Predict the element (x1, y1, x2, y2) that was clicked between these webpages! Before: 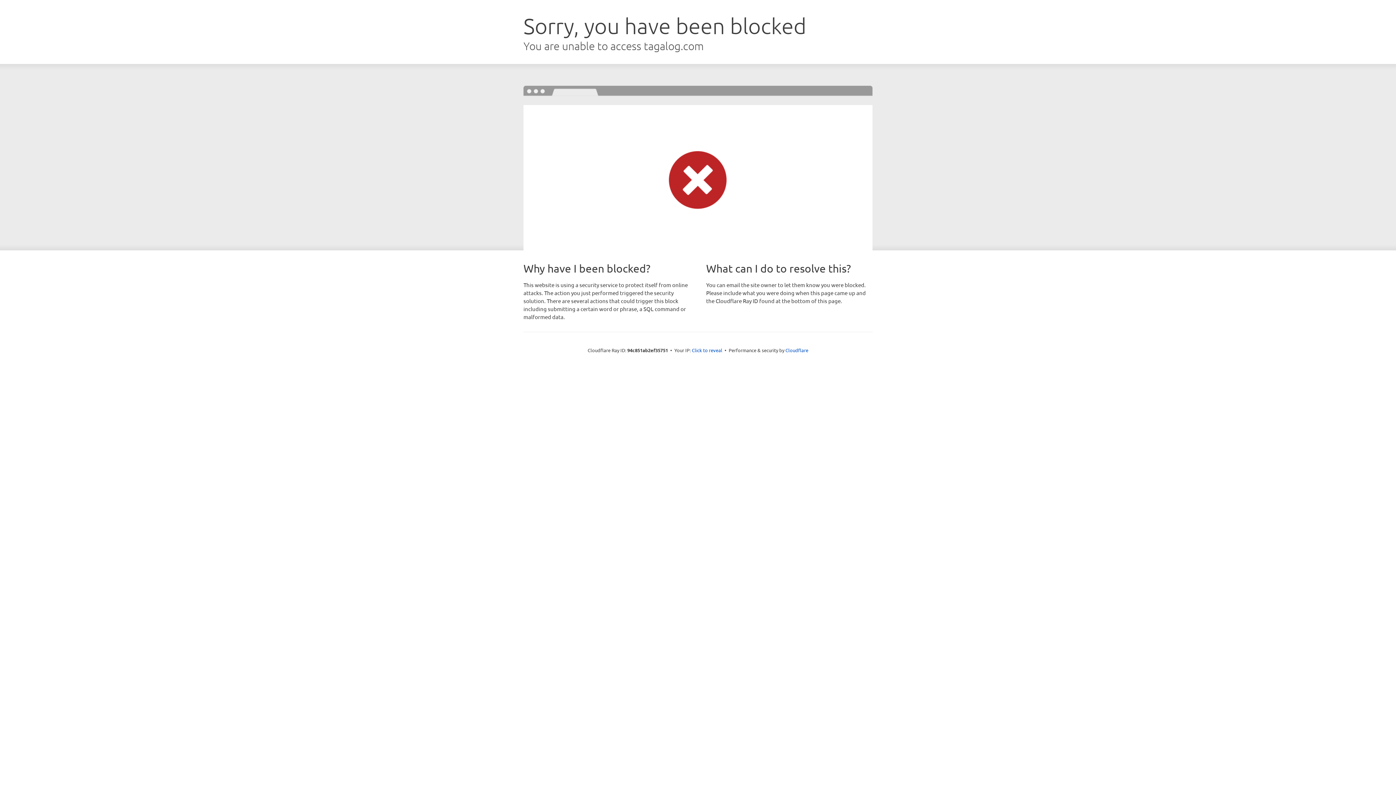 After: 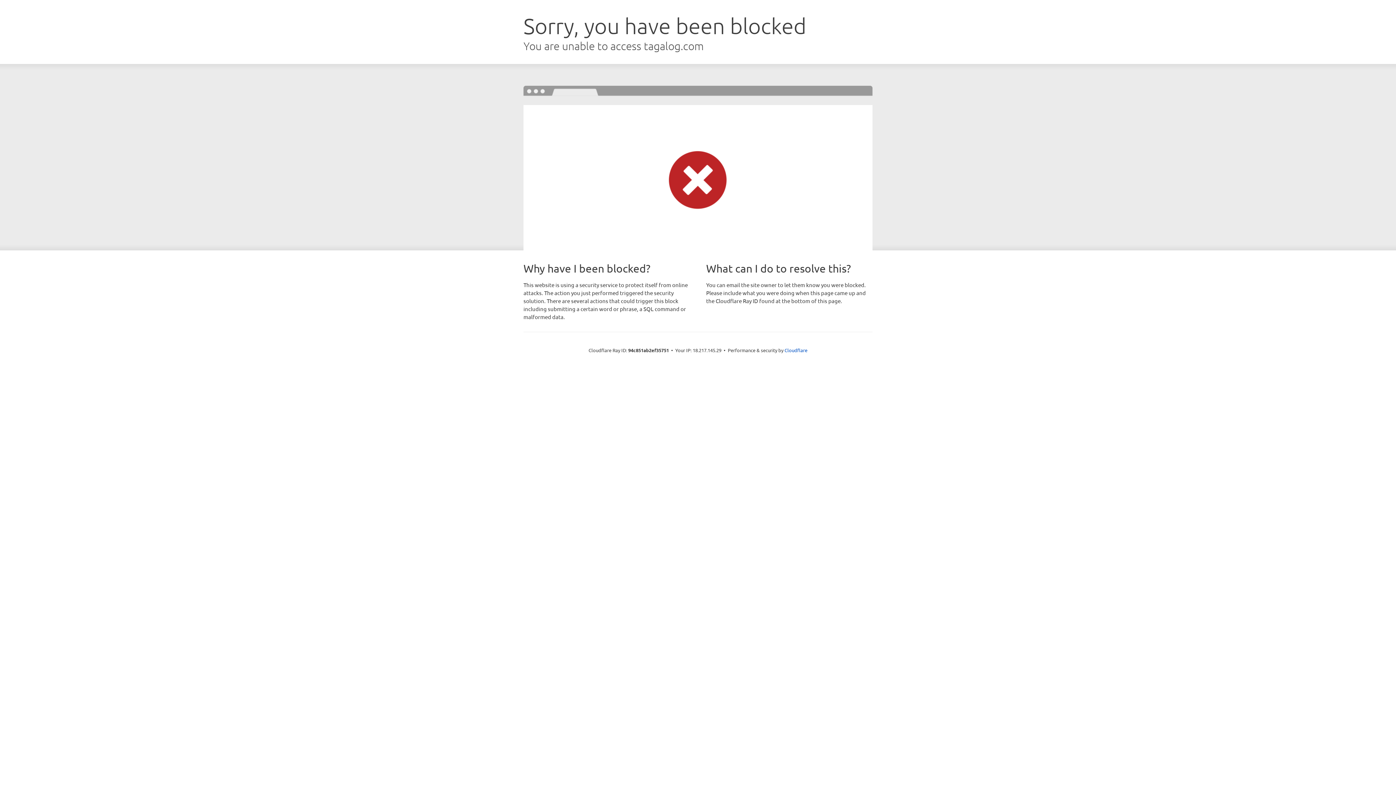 Action: bbox: (692, 346, 722, 353) label: Click to reveal